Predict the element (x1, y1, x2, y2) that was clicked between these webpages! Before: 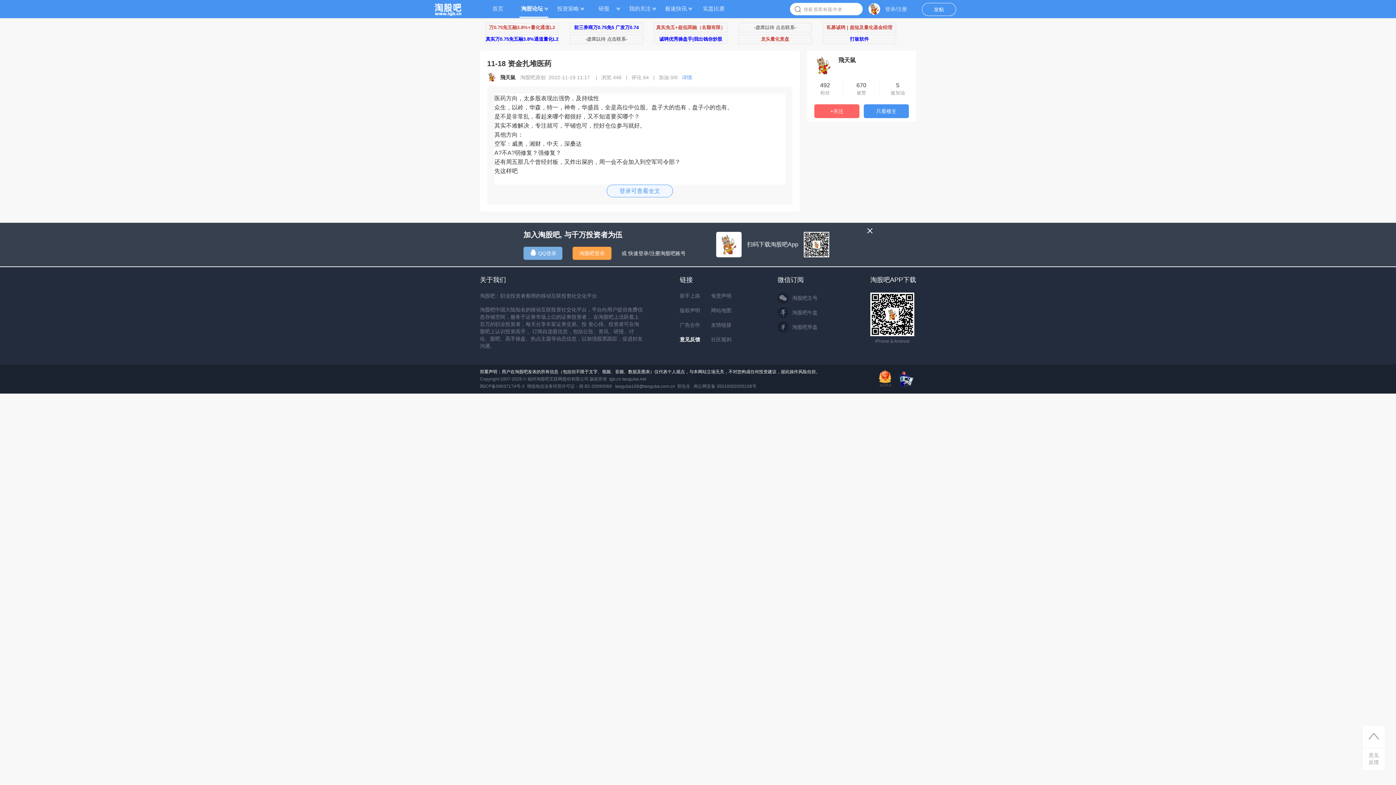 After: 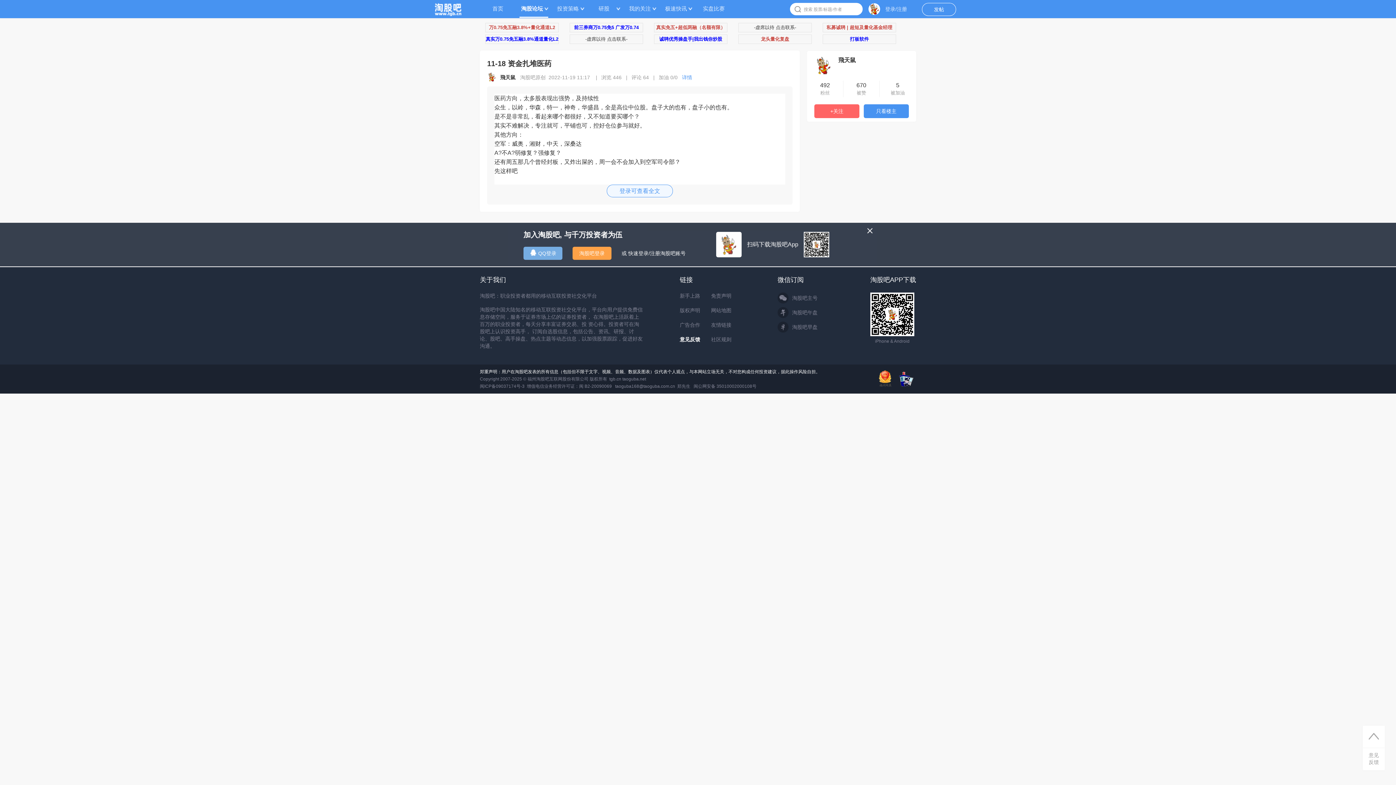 Action: bbox: (574, 24, 638, 30) label: 前三券商万0.75免5 广发万0.74